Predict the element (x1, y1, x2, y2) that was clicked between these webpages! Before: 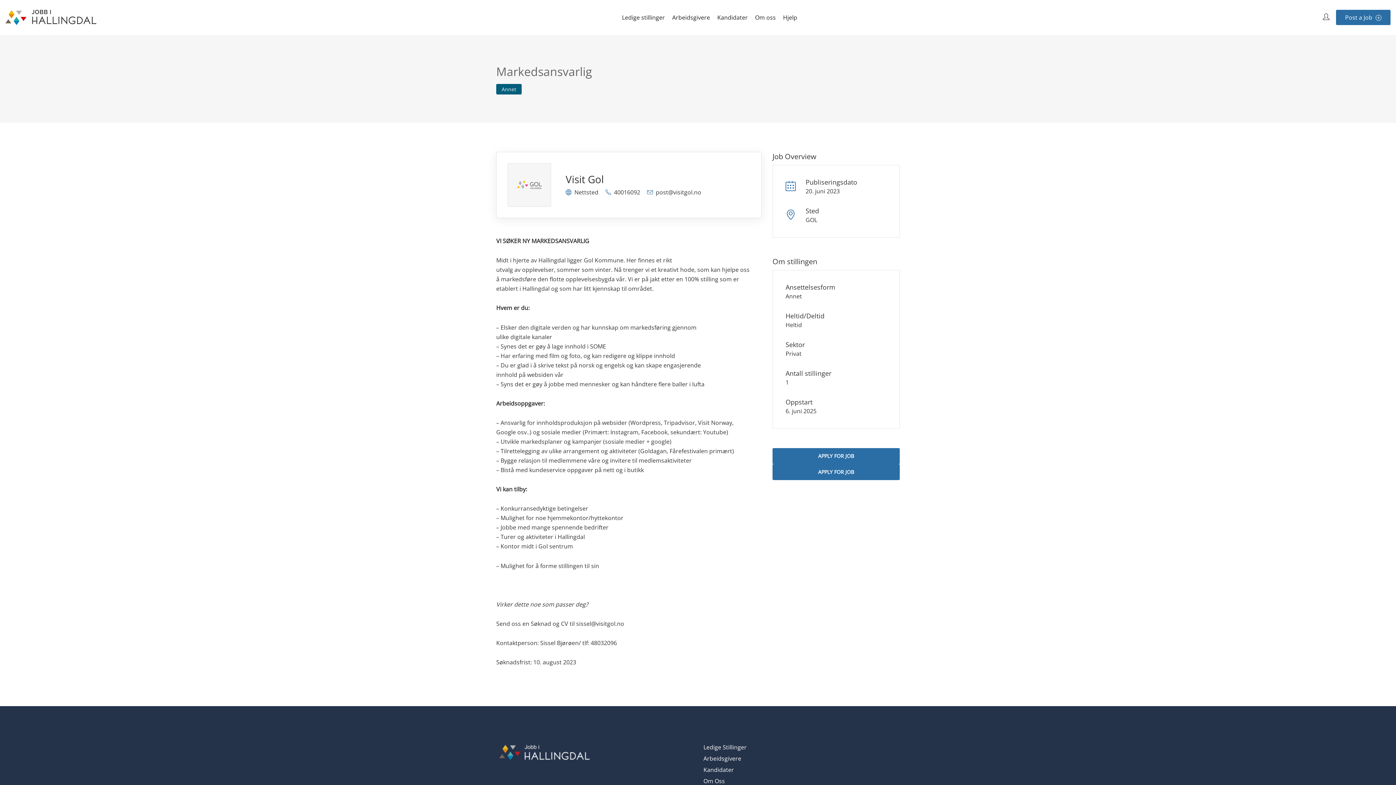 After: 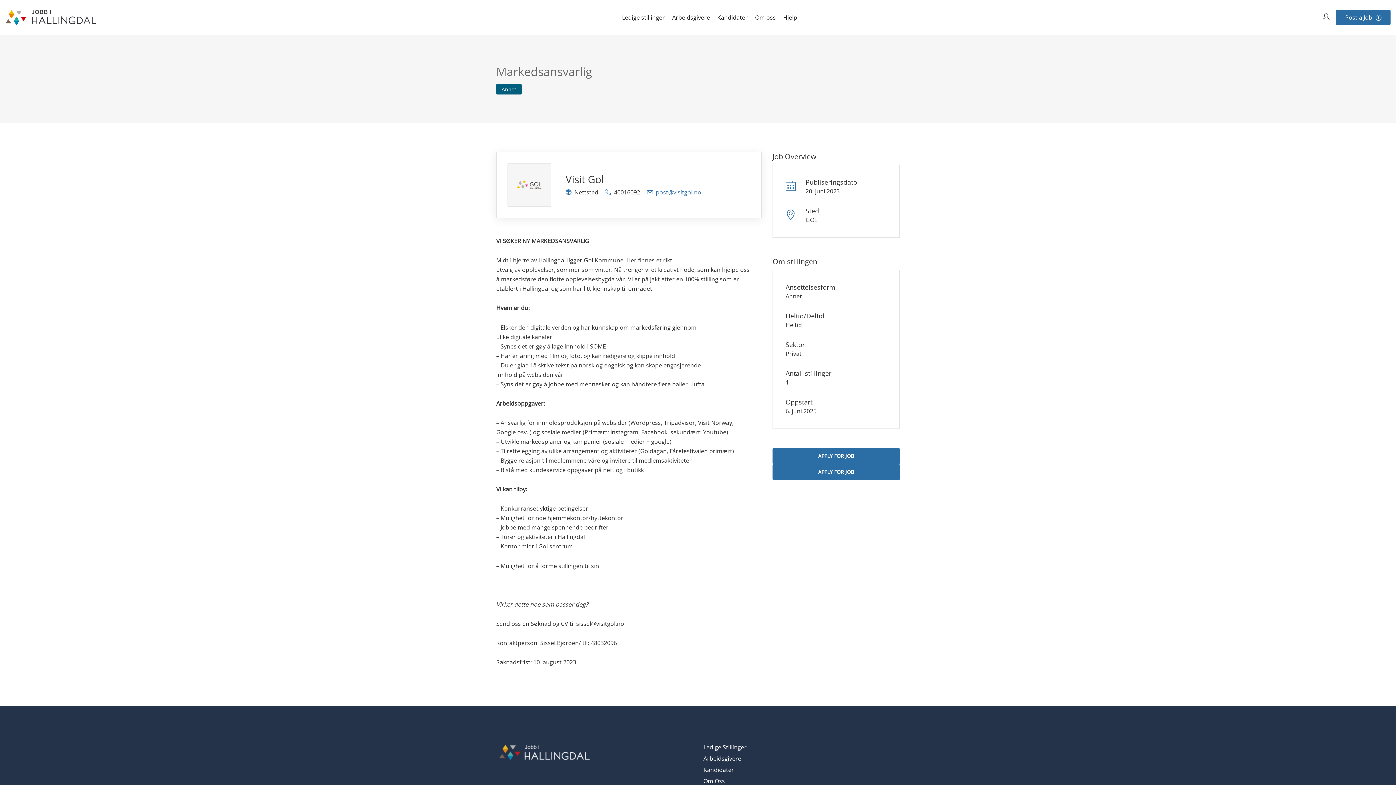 Action: bbox: (647, 187, 706, 197) label: post@visitgol.no